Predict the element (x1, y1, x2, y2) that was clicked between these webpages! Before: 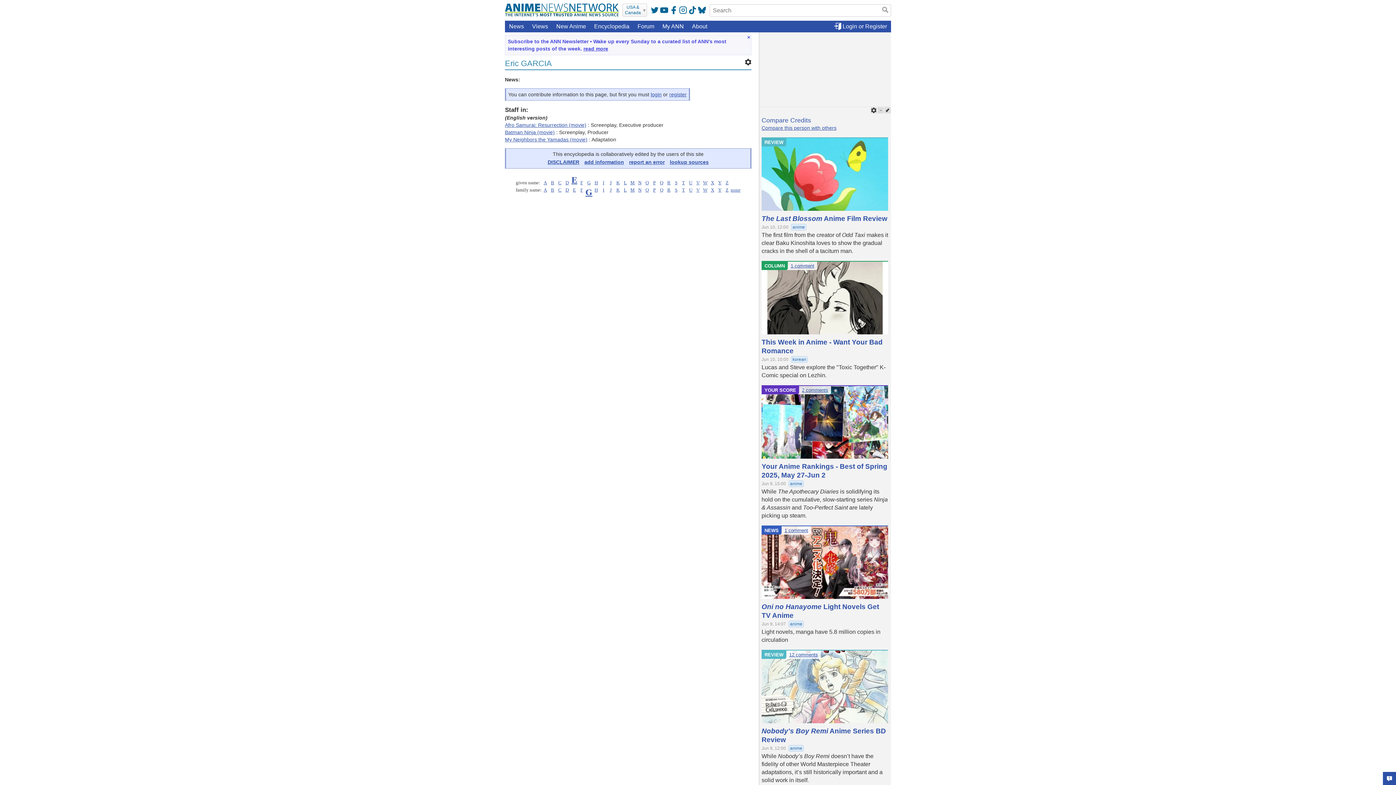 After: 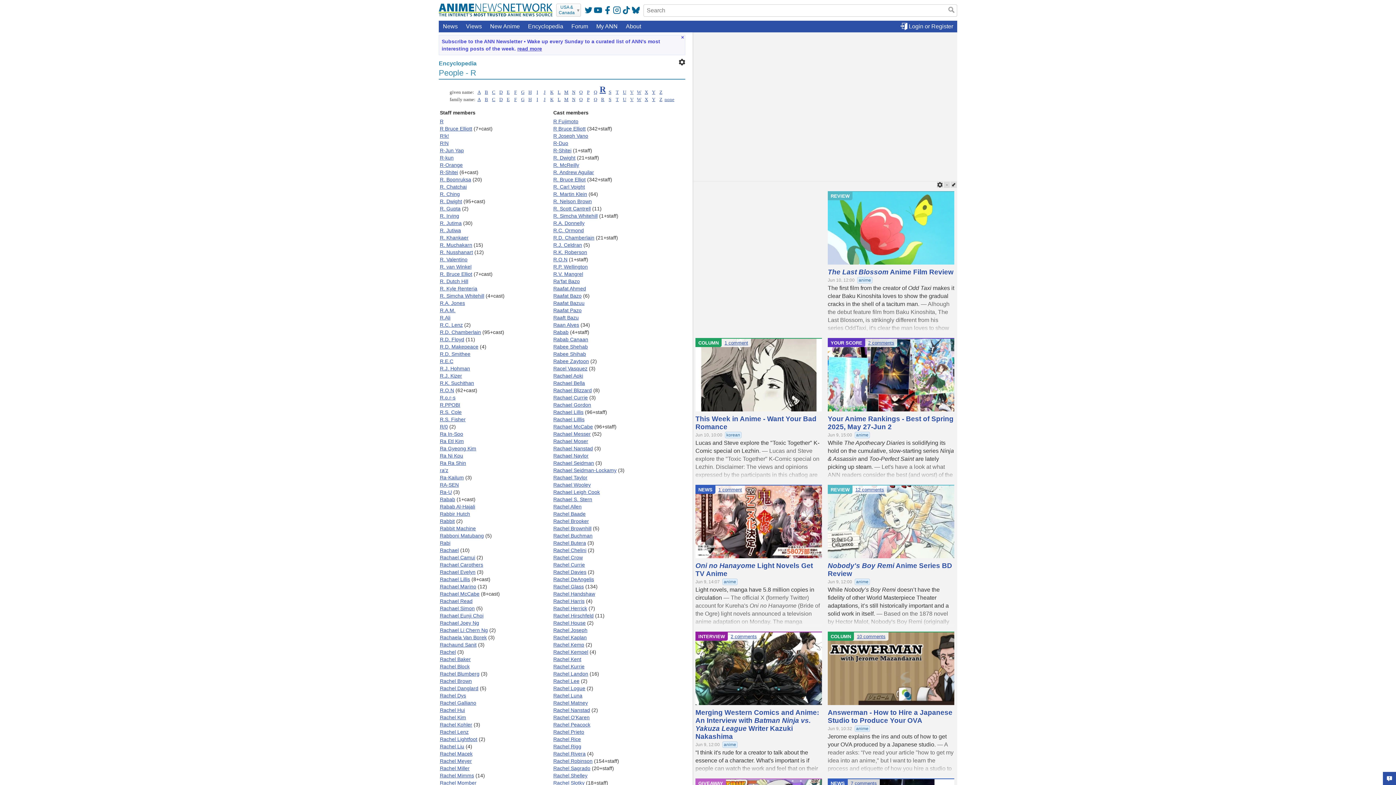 Action: label: R bbox: (667, 180, 670, 185)